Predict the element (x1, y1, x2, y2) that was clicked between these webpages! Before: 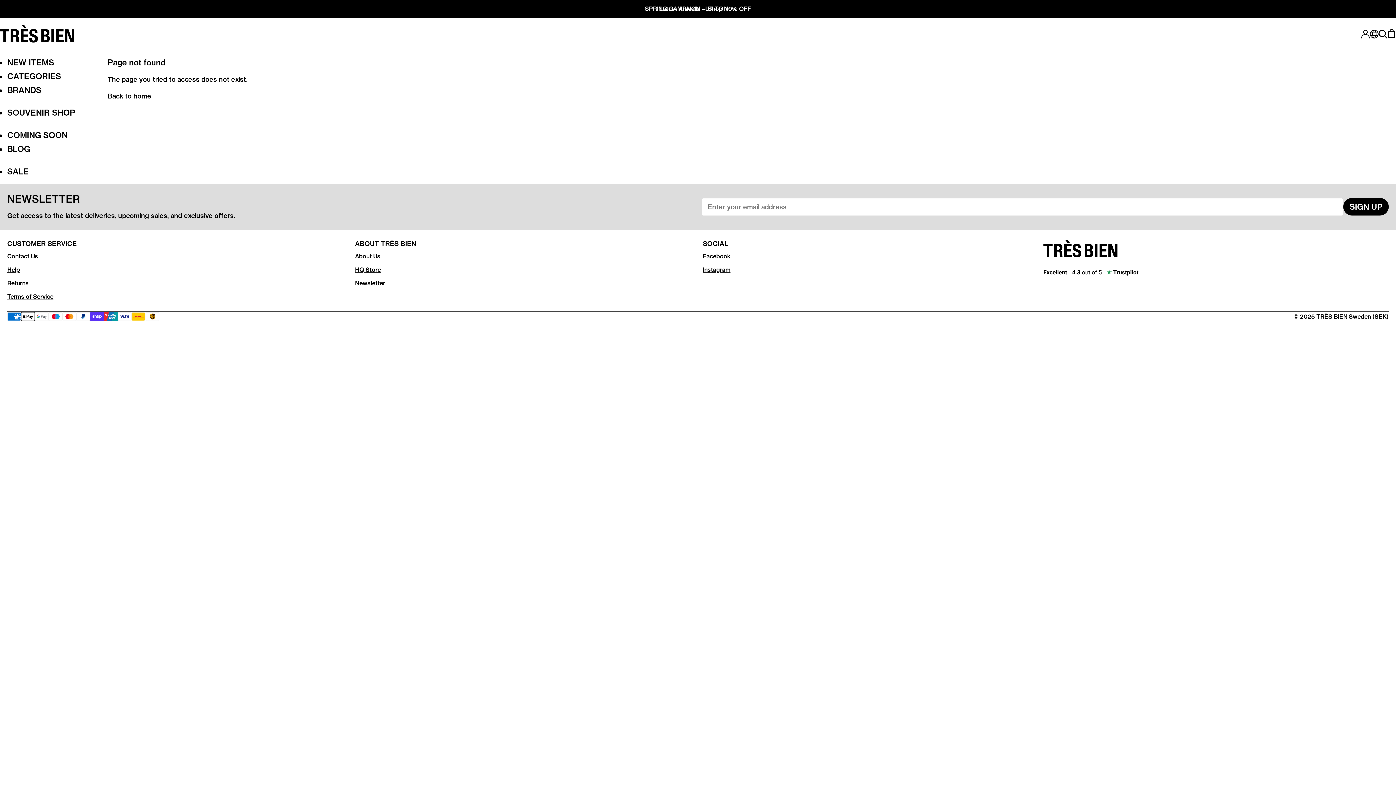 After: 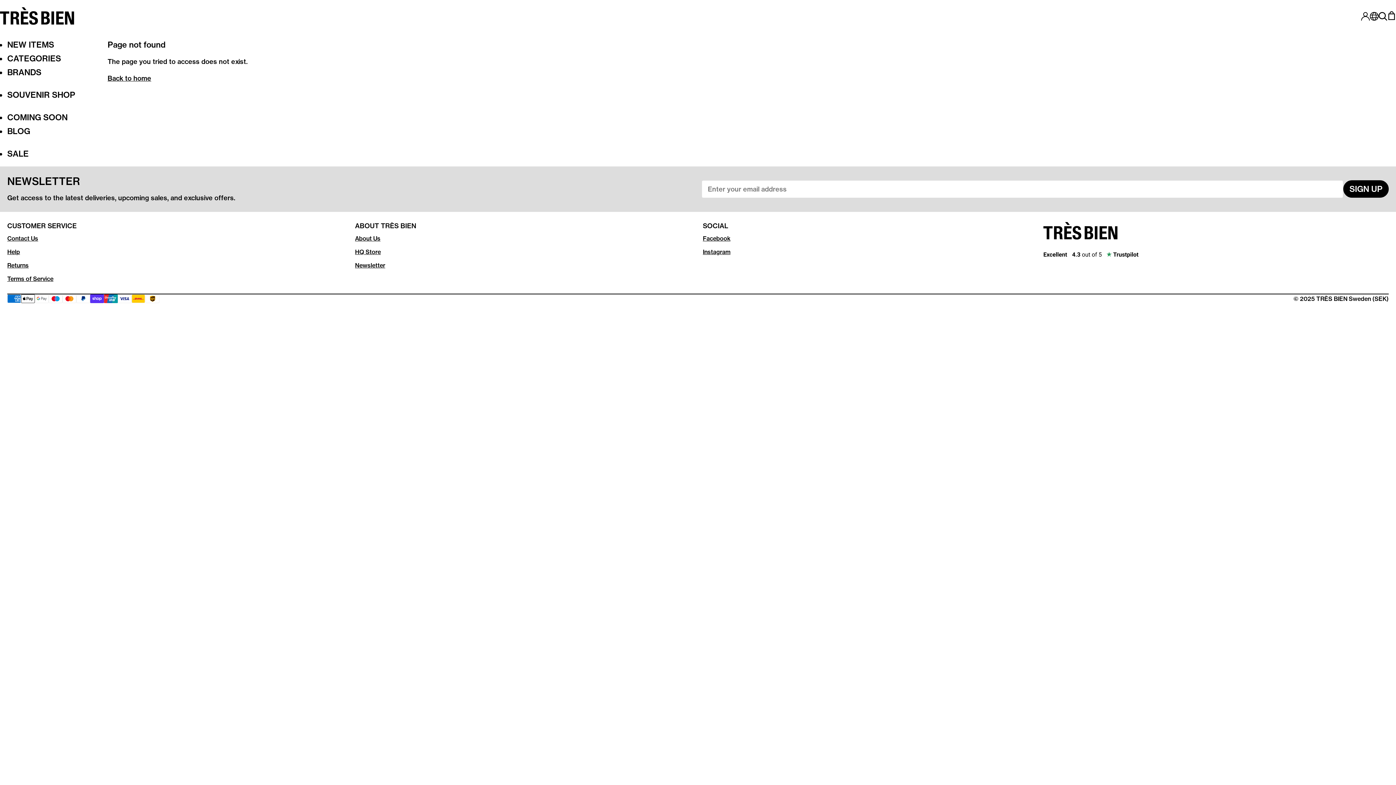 Action: label: CLOSE bbox: (1384, 0, 1393, 17)